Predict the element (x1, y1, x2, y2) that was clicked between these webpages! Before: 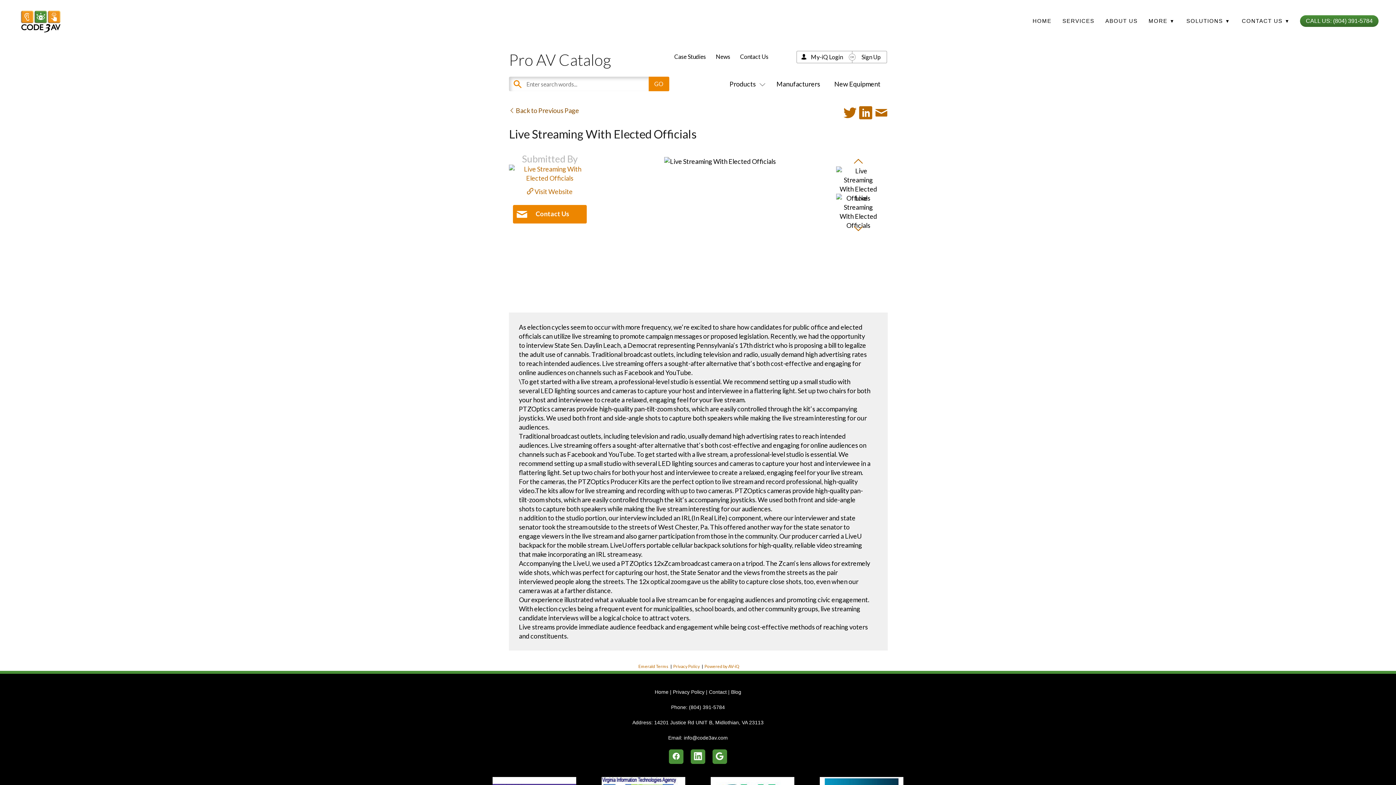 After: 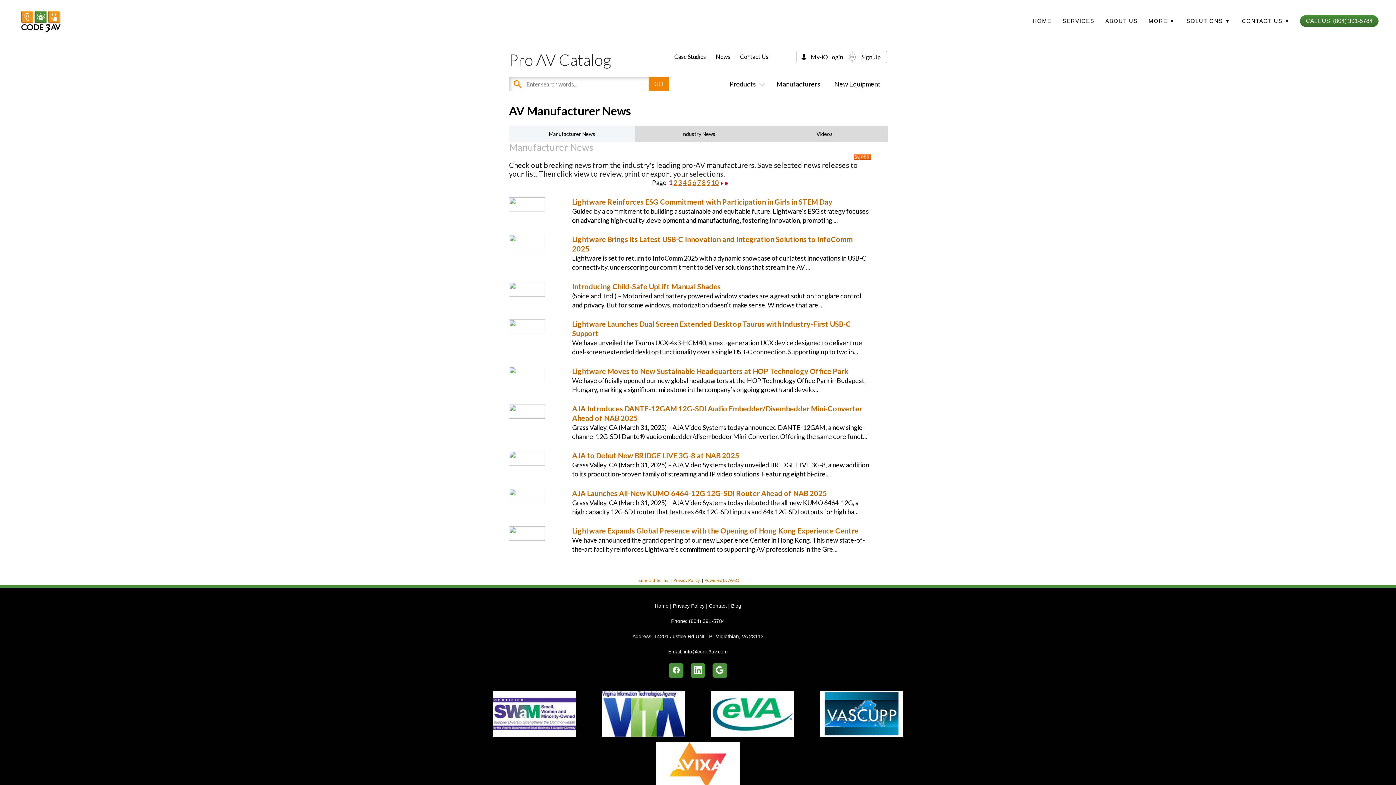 Action: bbox: (715, 52, 730, 59) label: News